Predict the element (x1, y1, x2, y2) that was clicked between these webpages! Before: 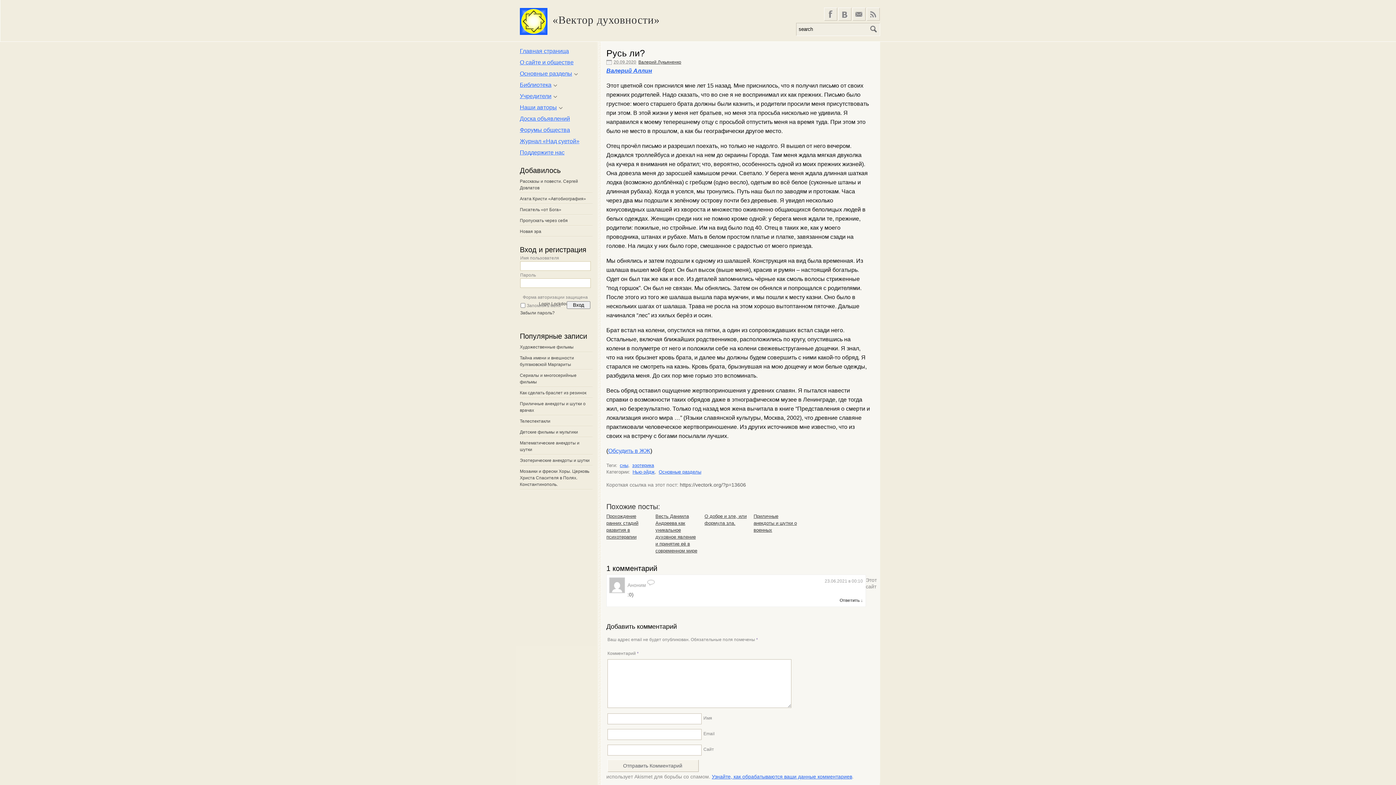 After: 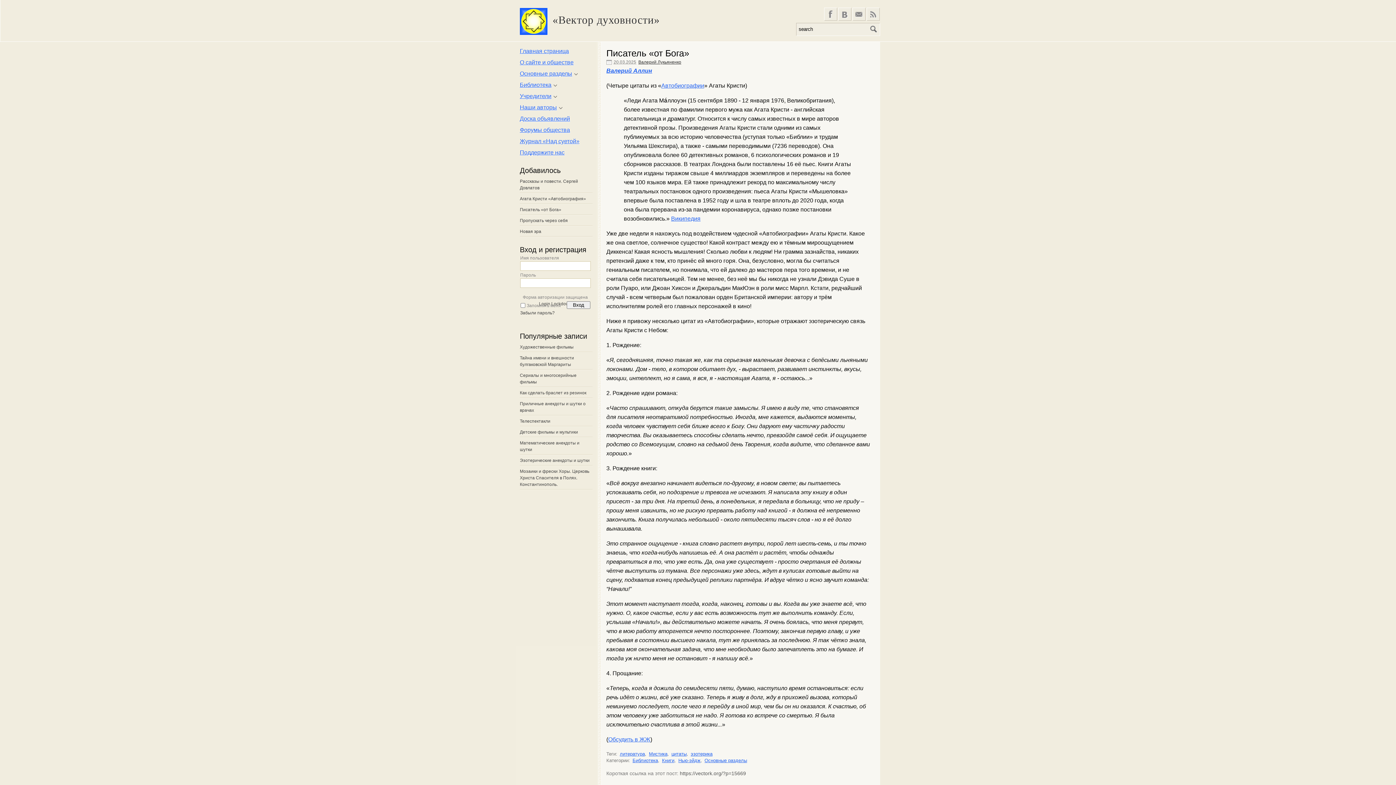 Action: bbox: (520, 207, 561, 212) label: Писатель «от Бога»